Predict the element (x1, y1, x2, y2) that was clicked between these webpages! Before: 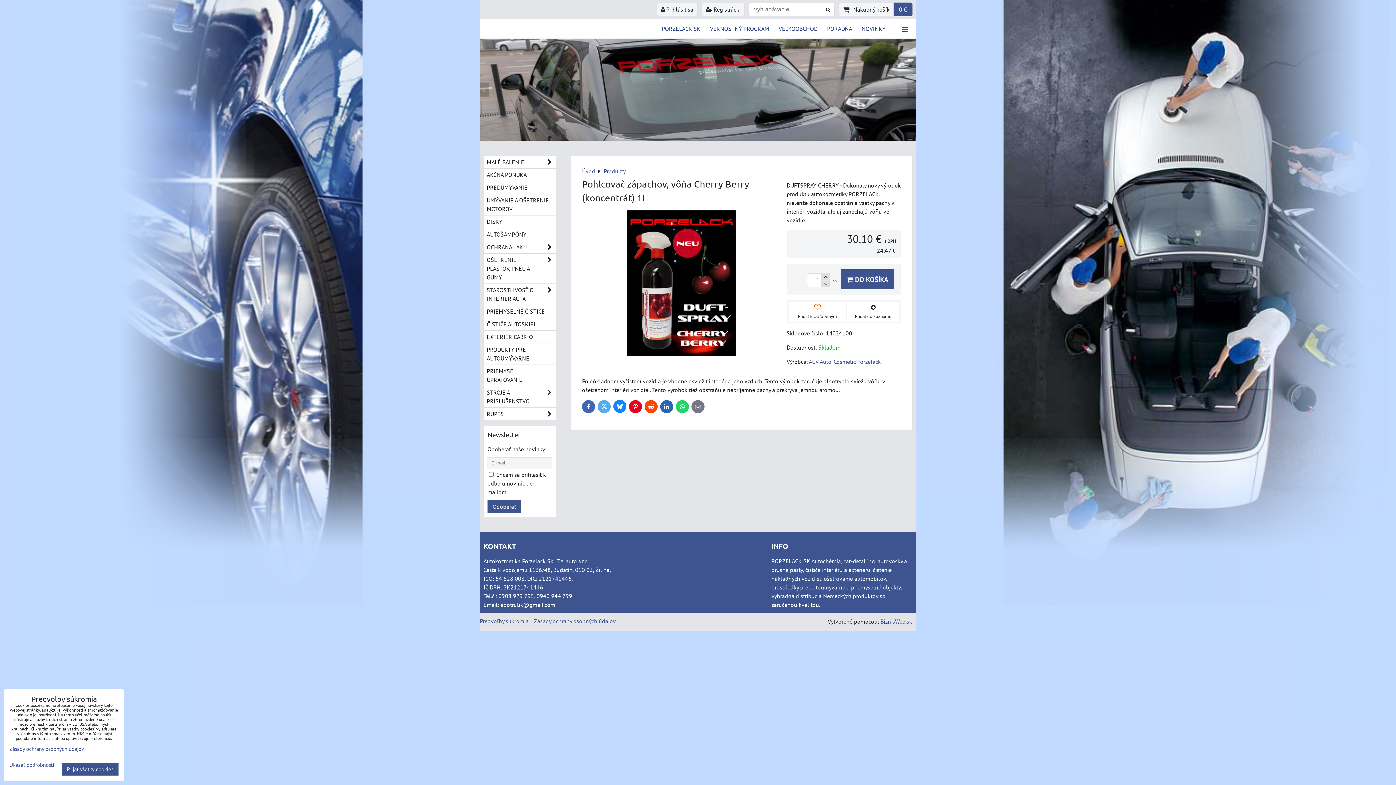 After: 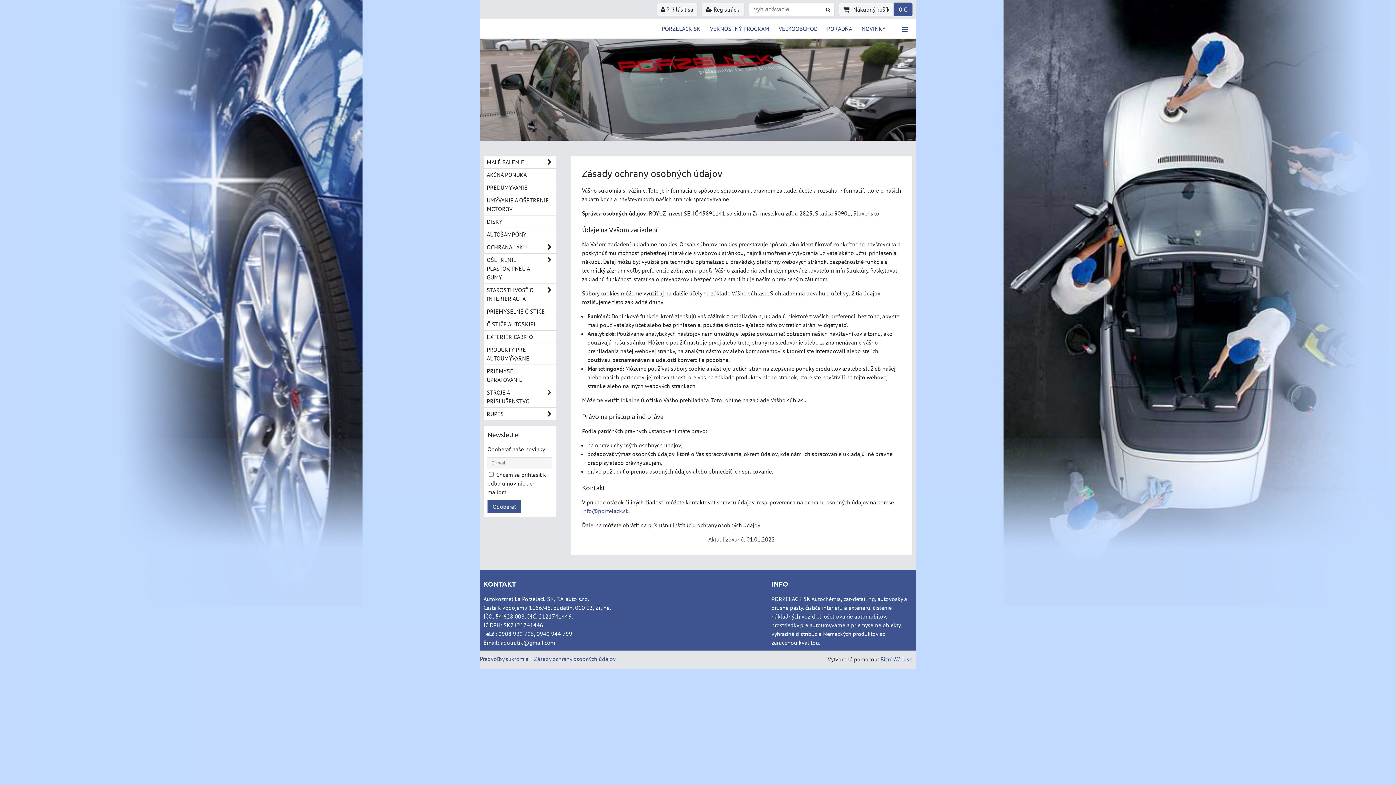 Action: bbox: (534, 617, 616, 625) label: Zásady ochrany osobných údajov